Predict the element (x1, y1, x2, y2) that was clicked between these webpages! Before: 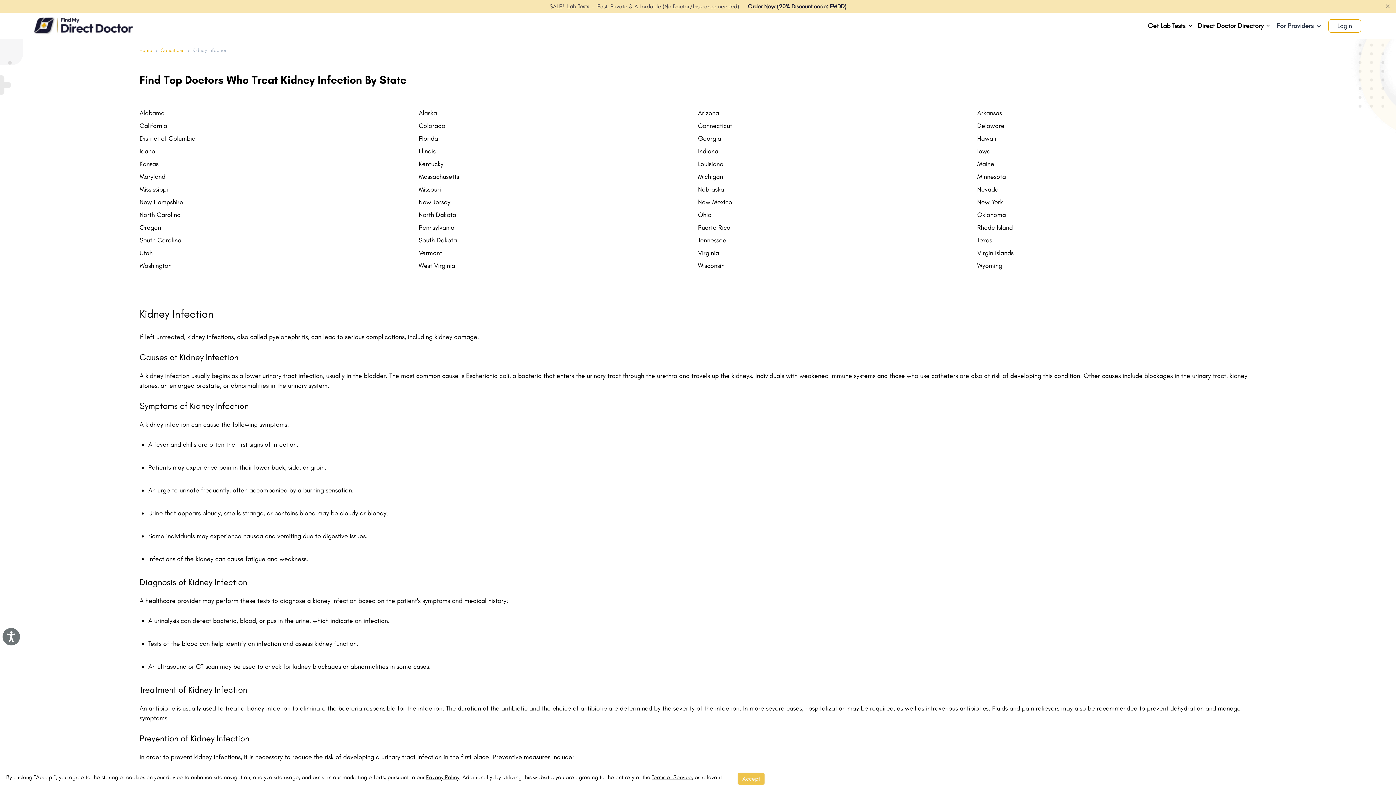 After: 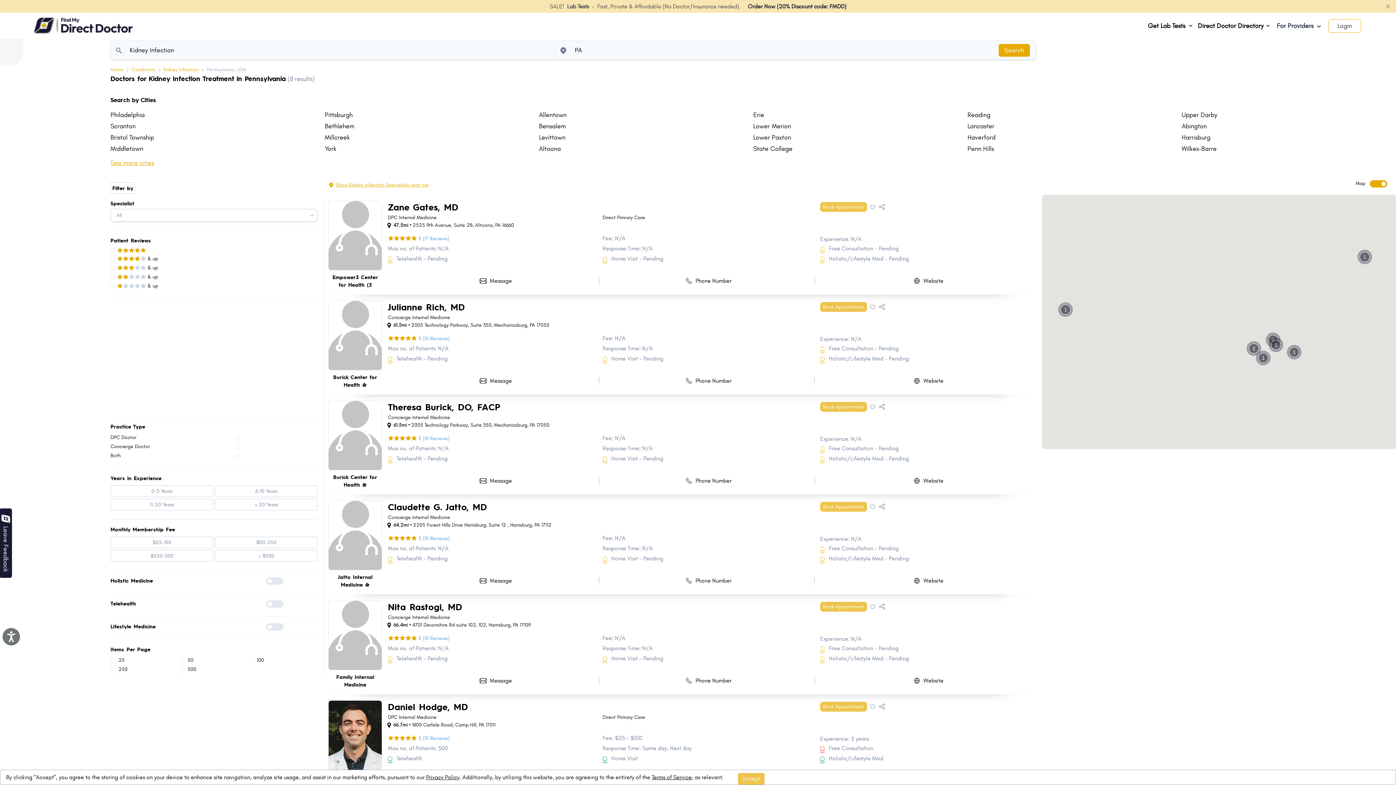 Action: bbox: (418, 223, 454, 231) label: Pennsylvania